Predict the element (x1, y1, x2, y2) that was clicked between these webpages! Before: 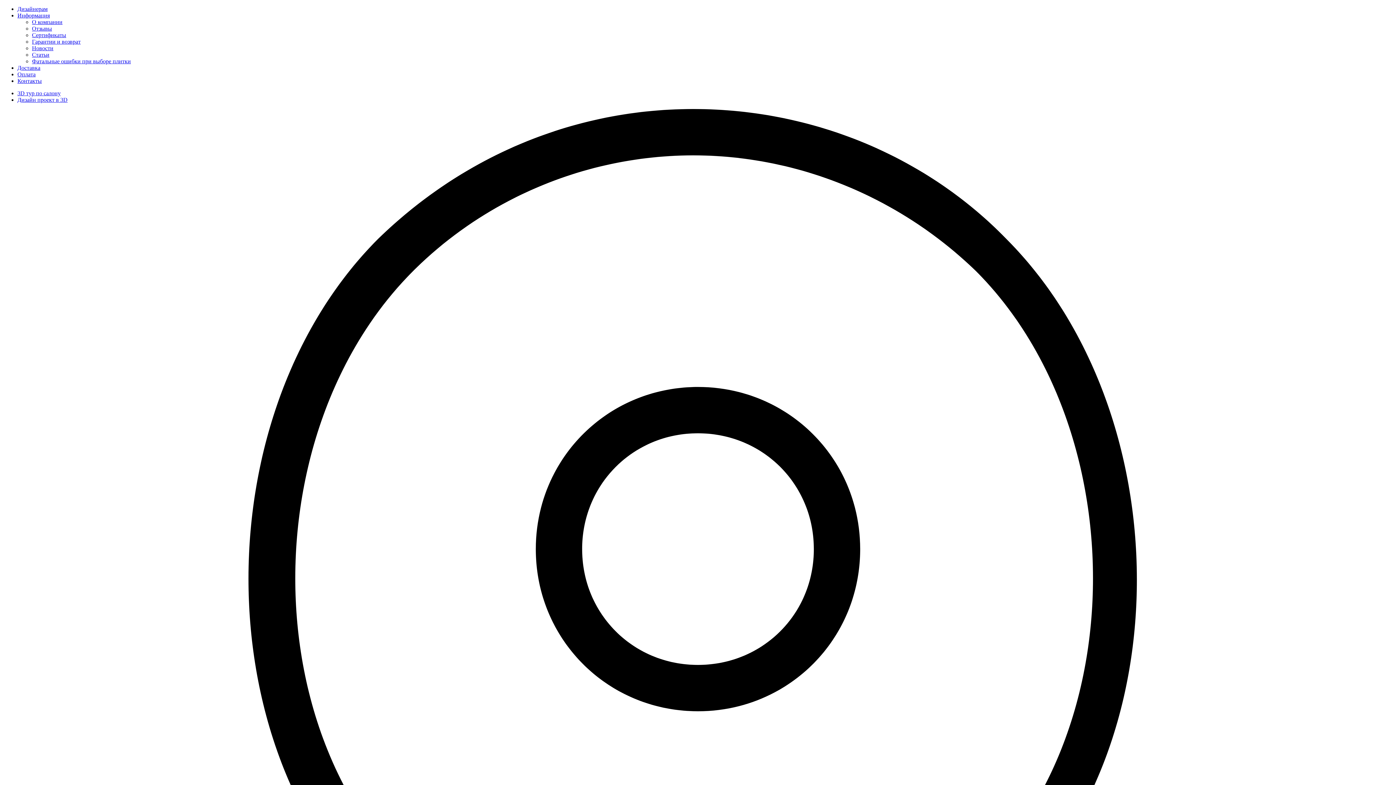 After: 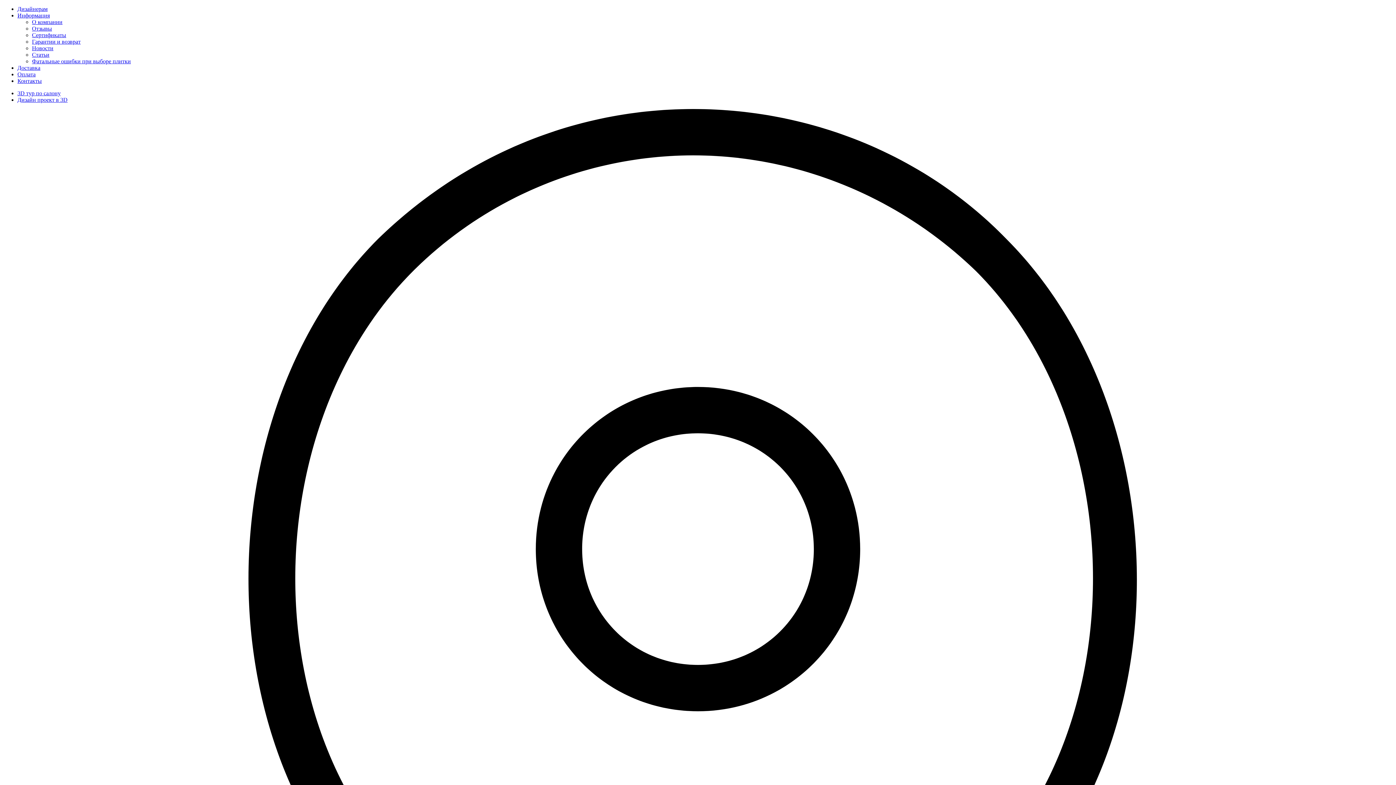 Action: label: Доставка bbox: (17, 64, 40, 70)